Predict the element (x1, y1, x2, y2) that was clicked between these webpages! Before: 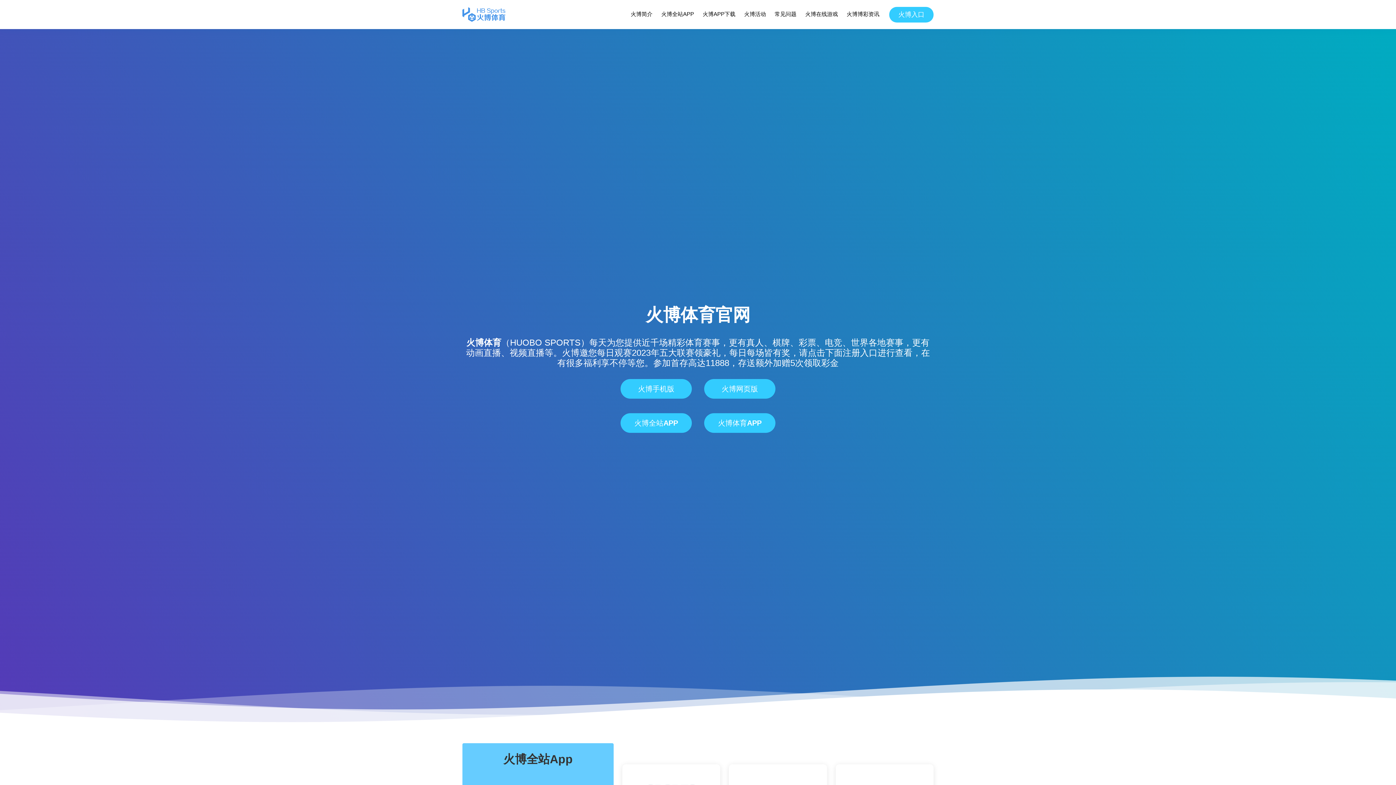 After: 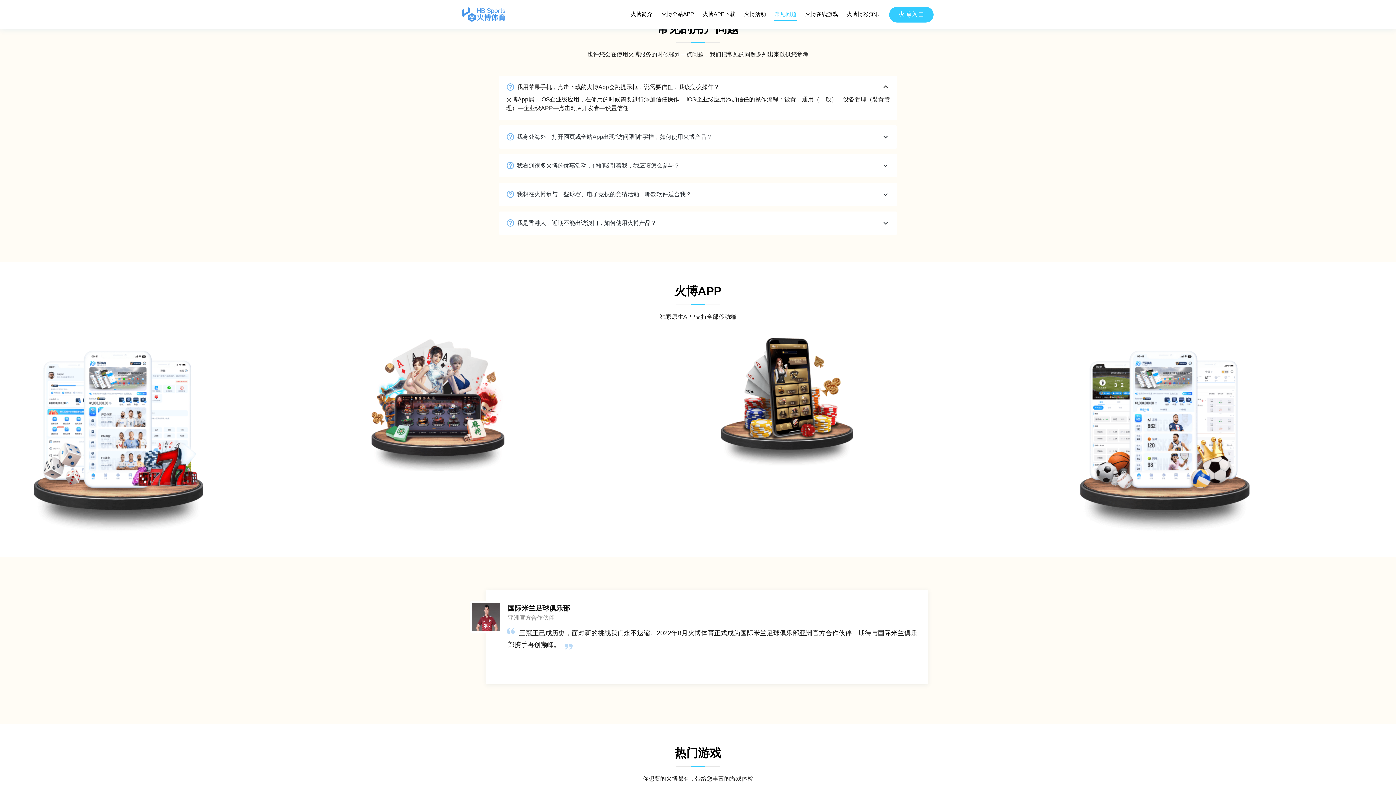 Action: label: 常见问题 bbox: (774, 8, 797, 20)